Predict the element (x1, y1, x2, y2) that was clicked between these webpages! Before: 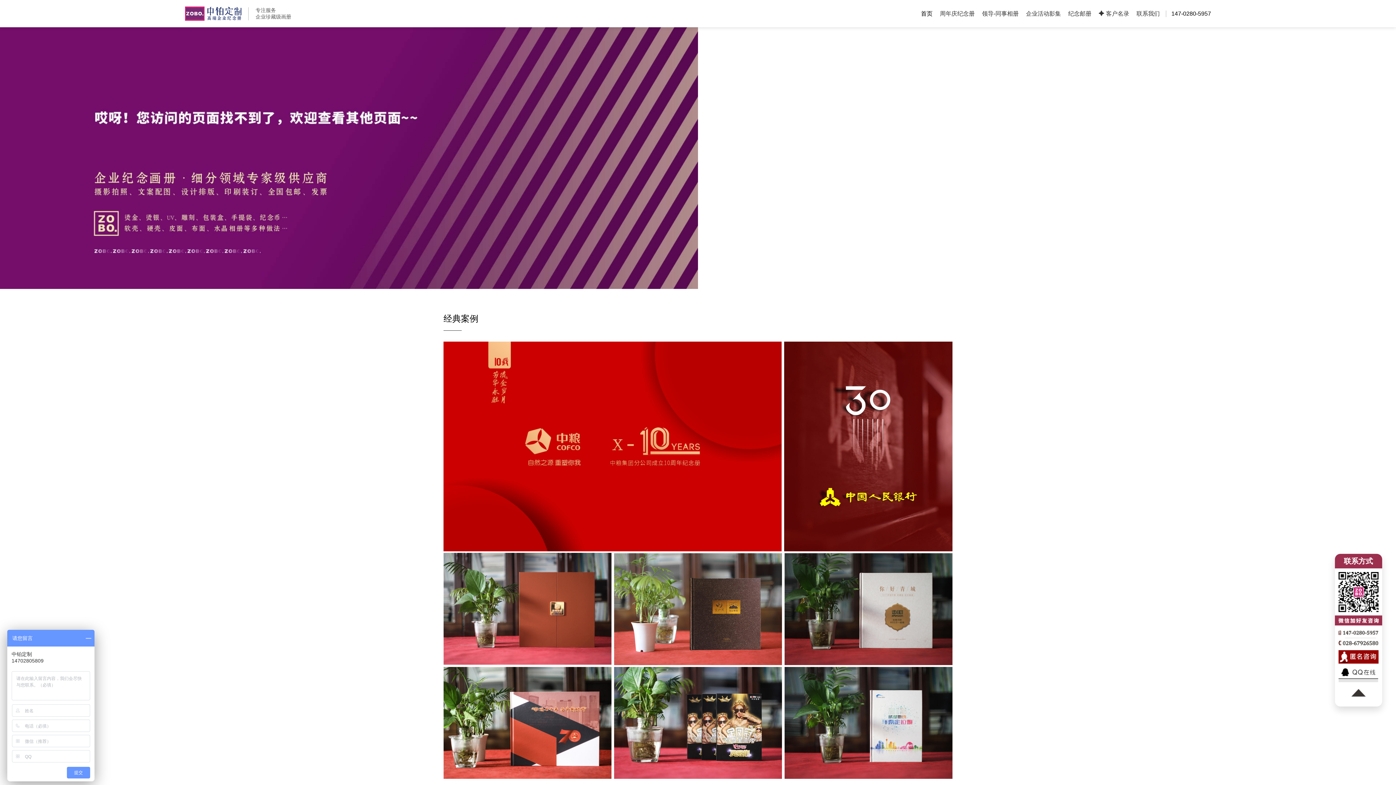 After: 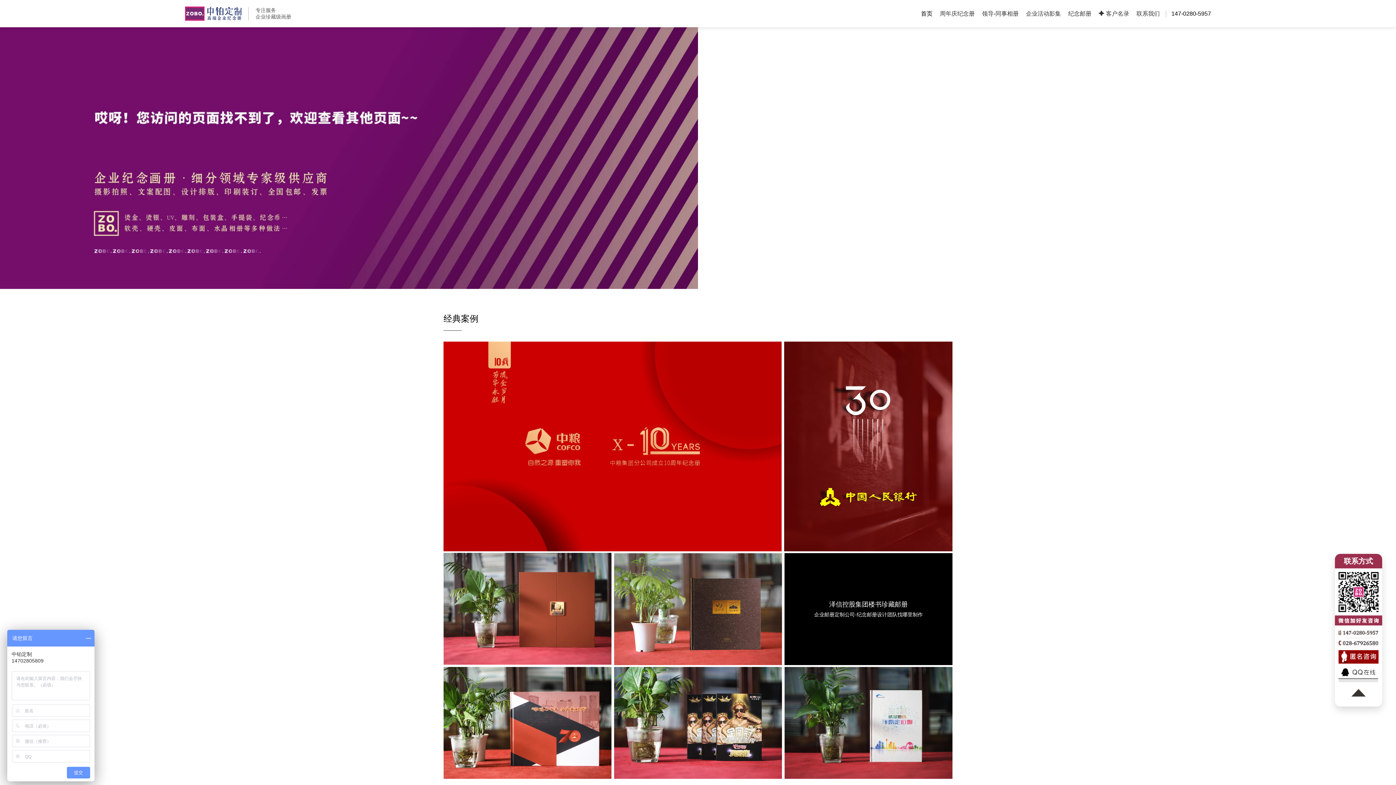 Action: bbox: (784, 553, 952, 665) label: 泽信控股集团楼书珍藏邮册
企业邮册定制公司-纪念邮册设计团队找哪里制作